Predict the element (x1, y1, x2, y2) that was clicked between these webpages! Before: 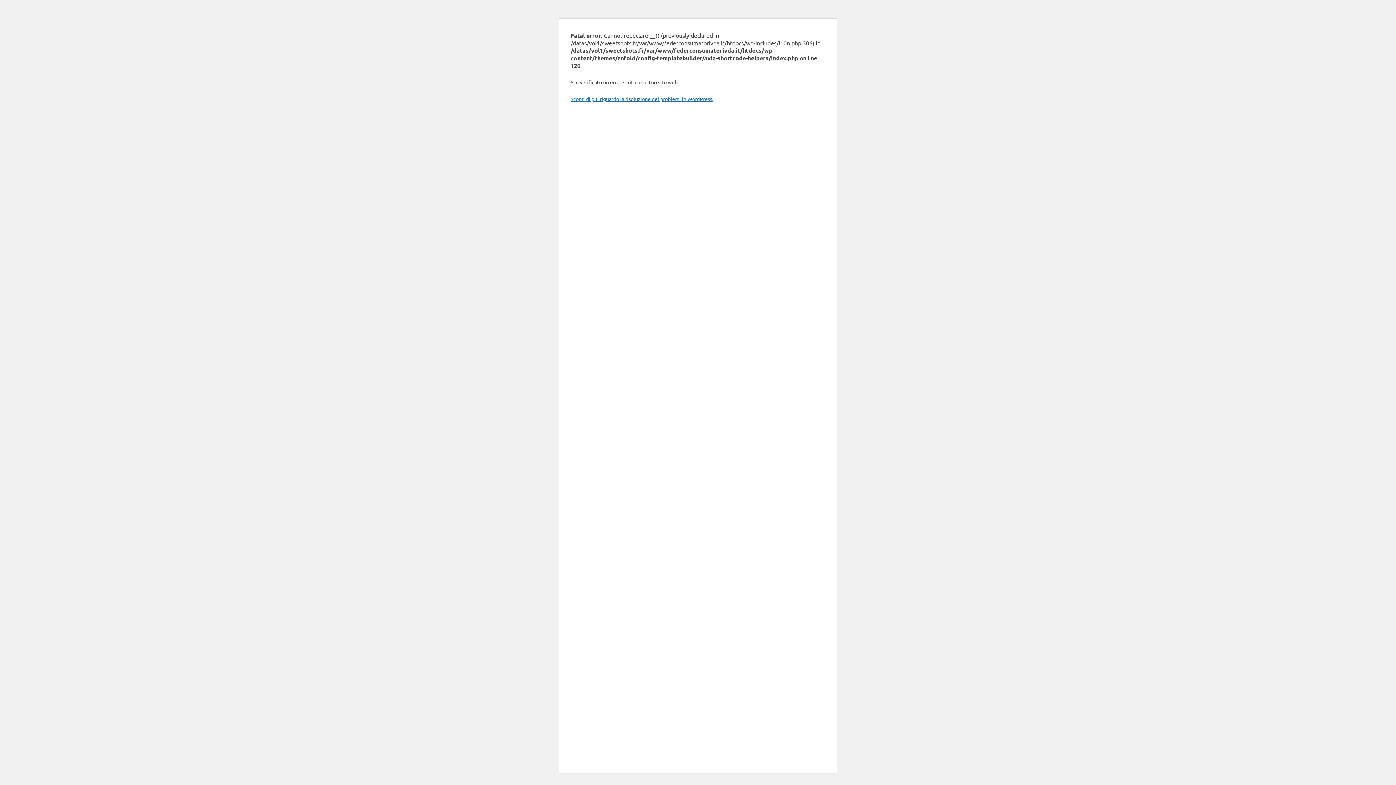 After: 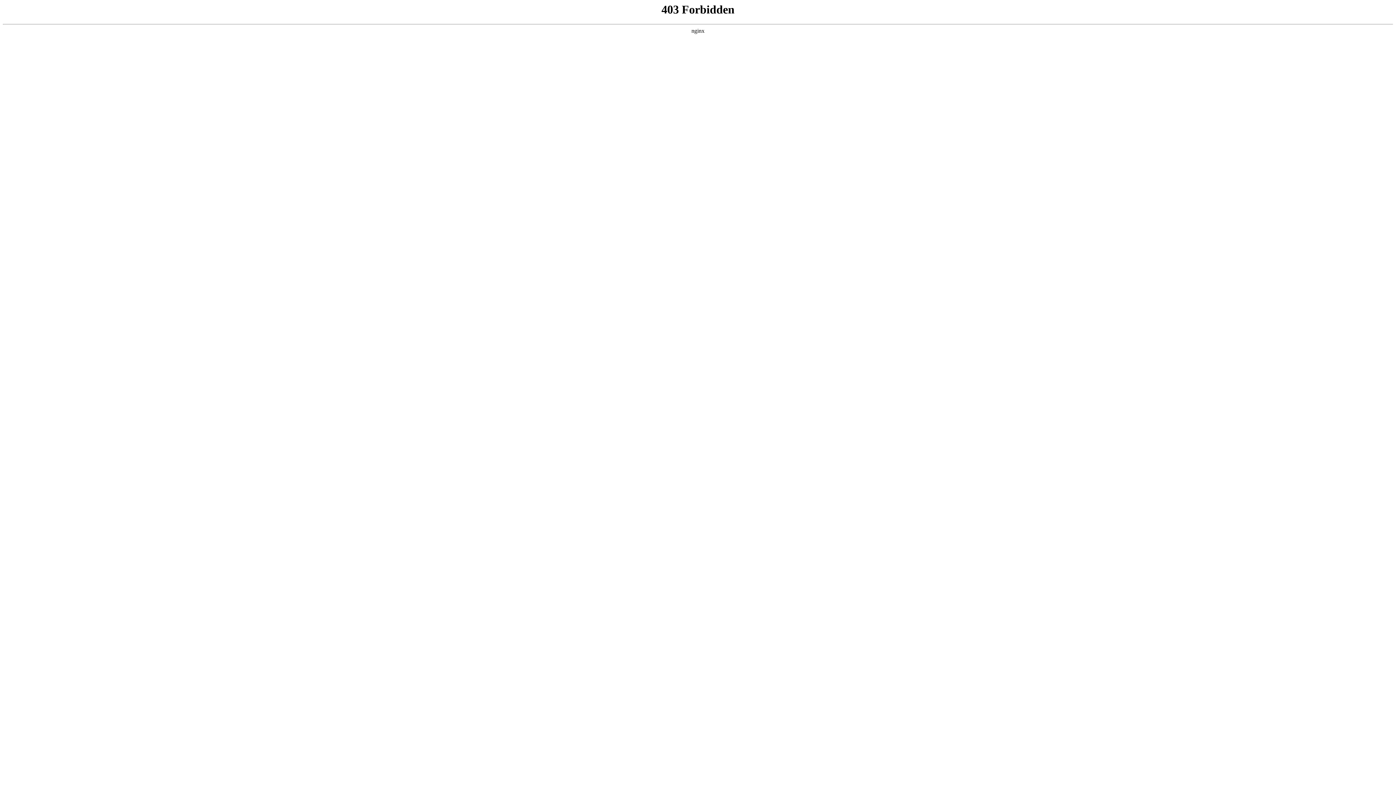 Action: bbox: (570, 95, 713, 102) label: Scopri di più riguardo la risoluzione dei problemi in WordPress.